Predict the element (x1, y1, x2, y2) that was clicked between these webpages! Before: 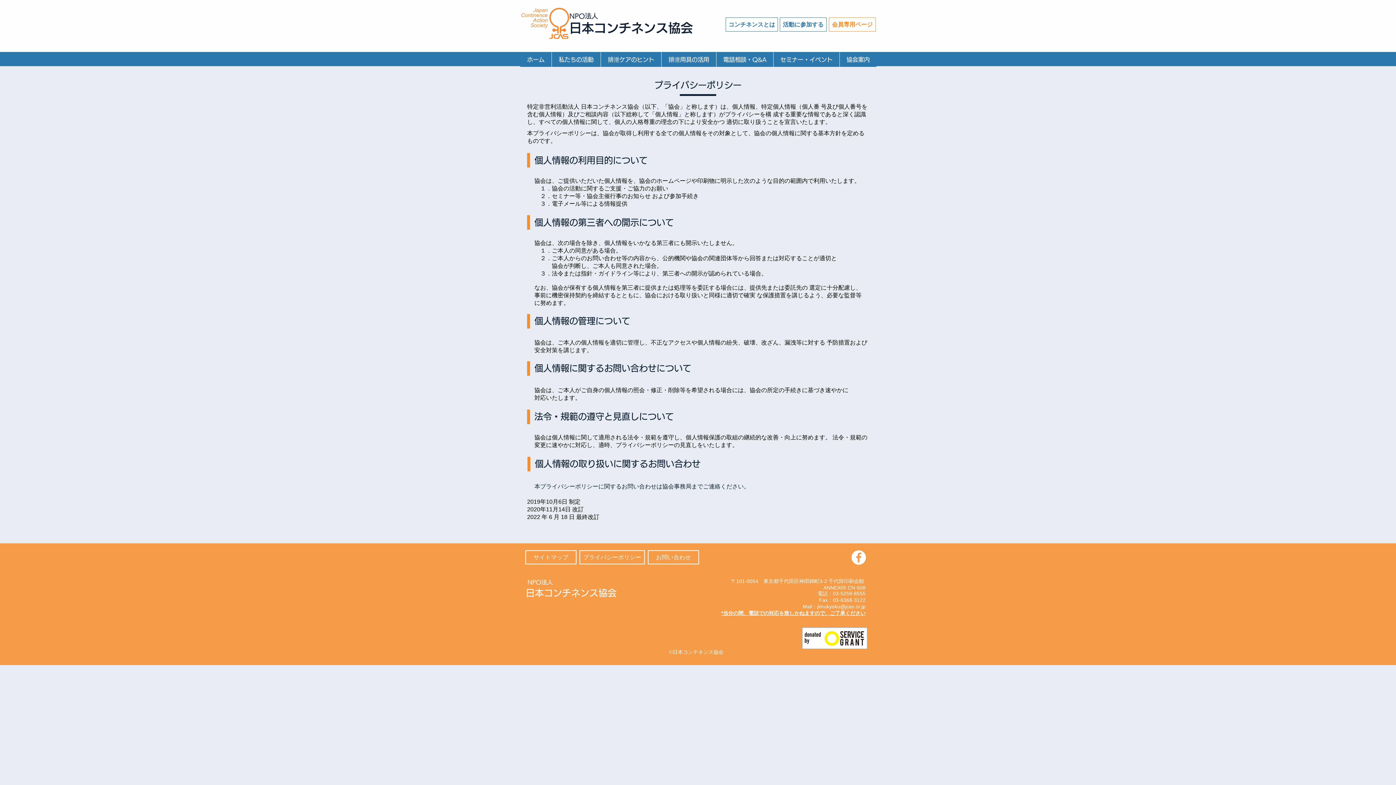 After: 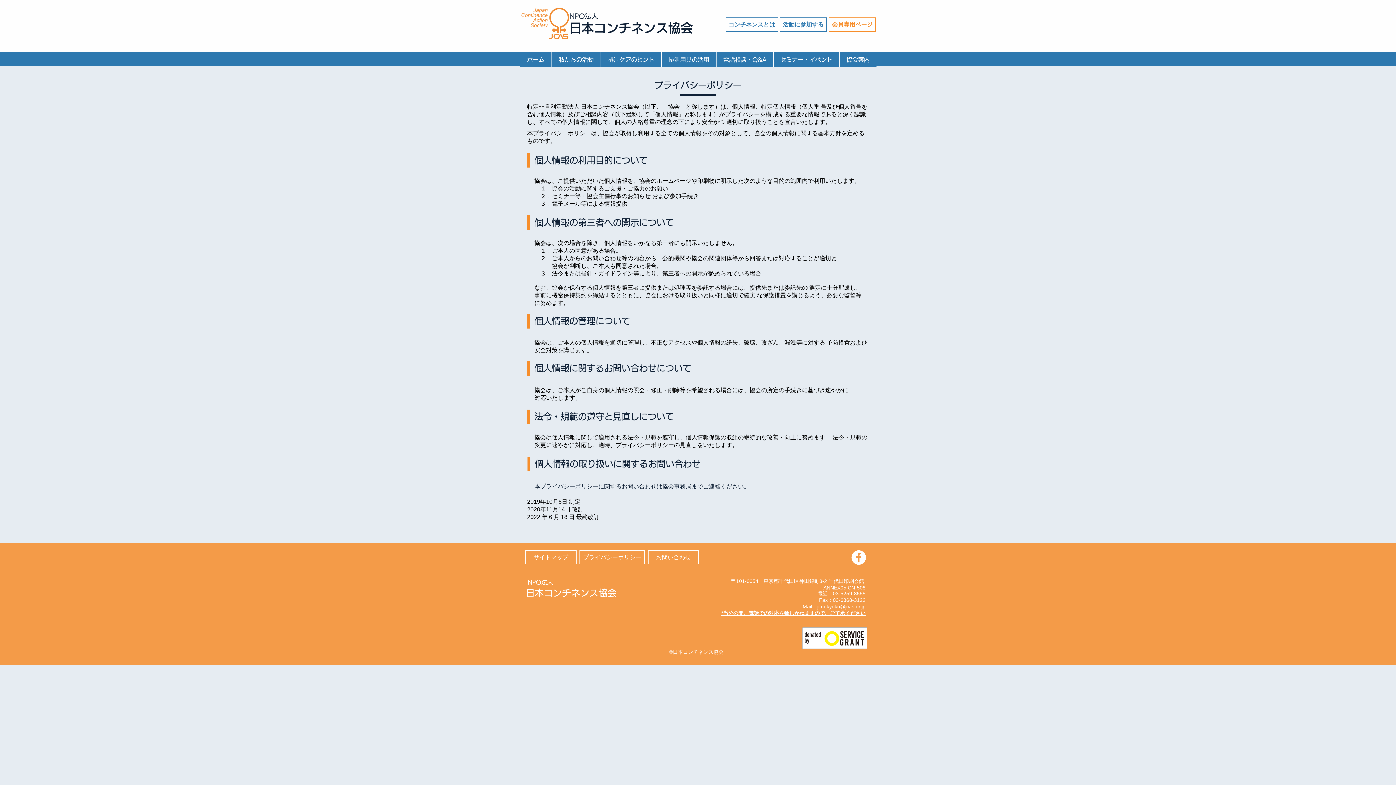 Action: label: Facebookの - ホワイト丸 bbox: (851, 550, 866, 565)